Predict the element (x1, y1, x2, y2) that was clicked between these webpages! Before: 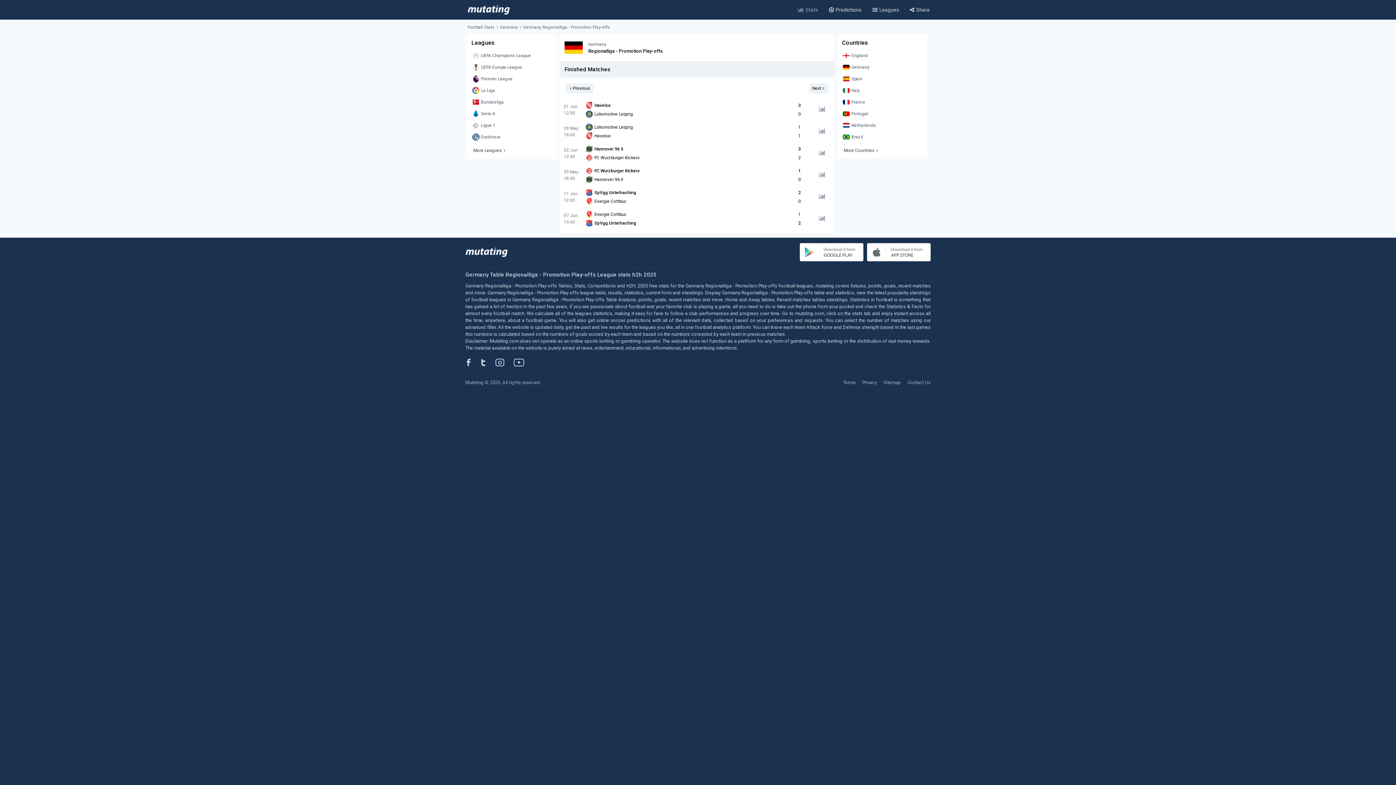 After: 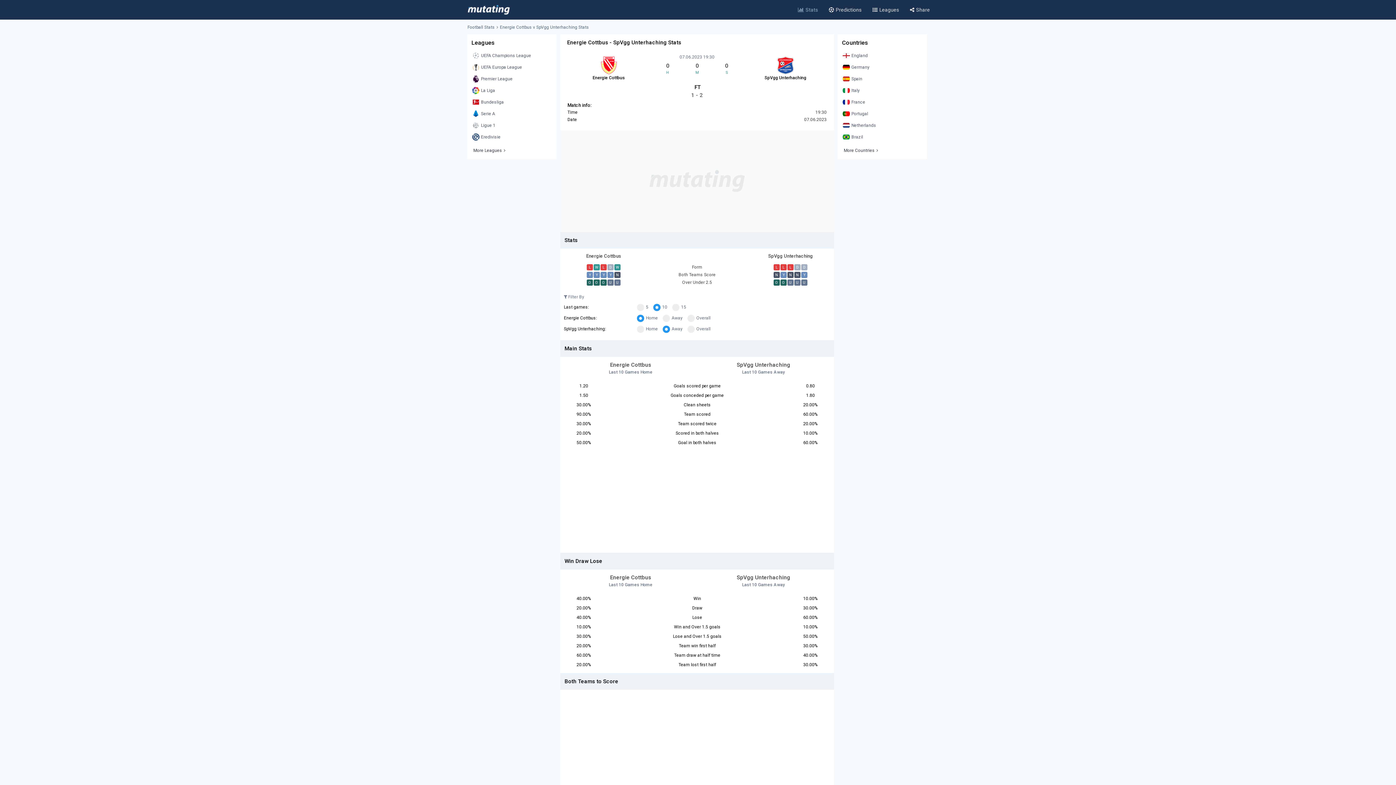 Action: label: 07 Jun
19:30
Energie Cottbus
1
SpVgg Unterhaching
2 bbox: (560, 208, 834, 229)